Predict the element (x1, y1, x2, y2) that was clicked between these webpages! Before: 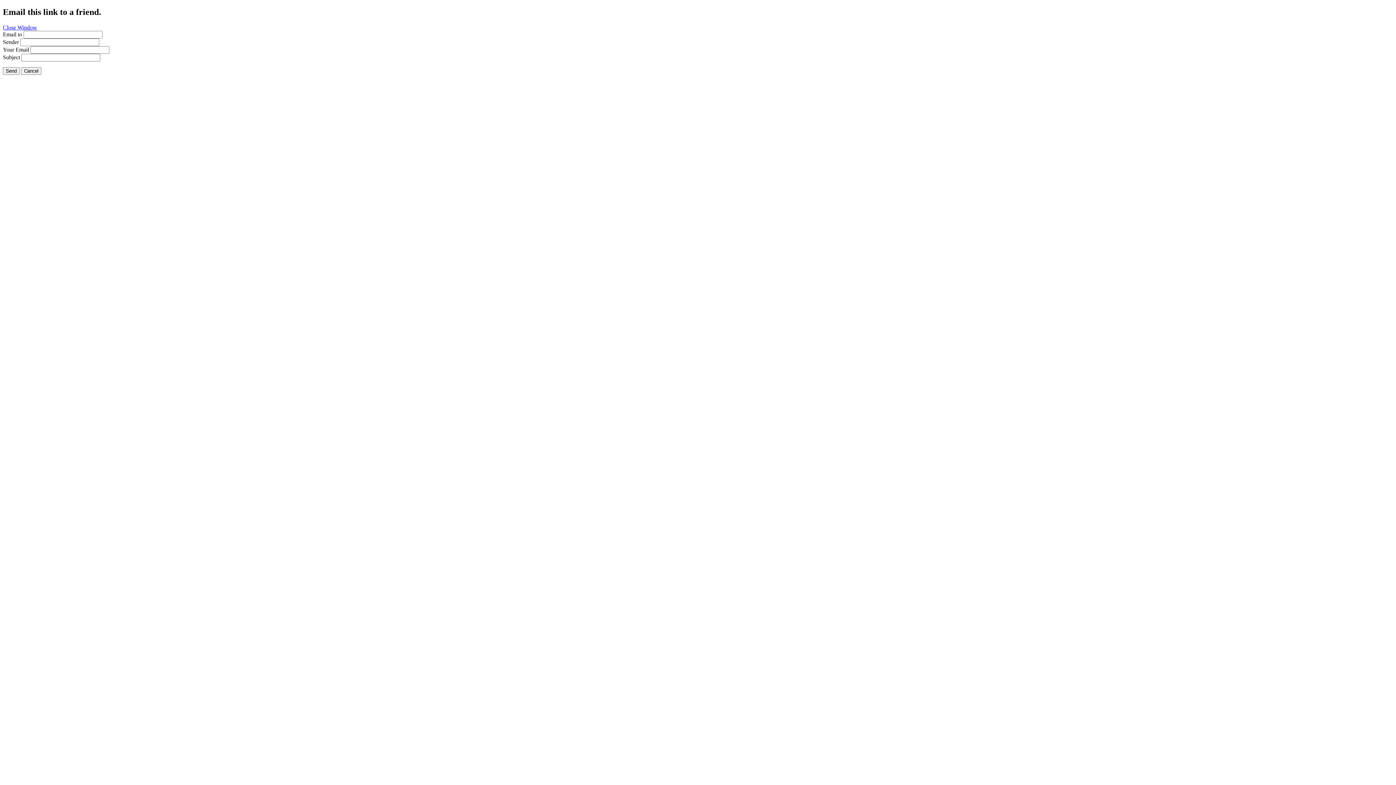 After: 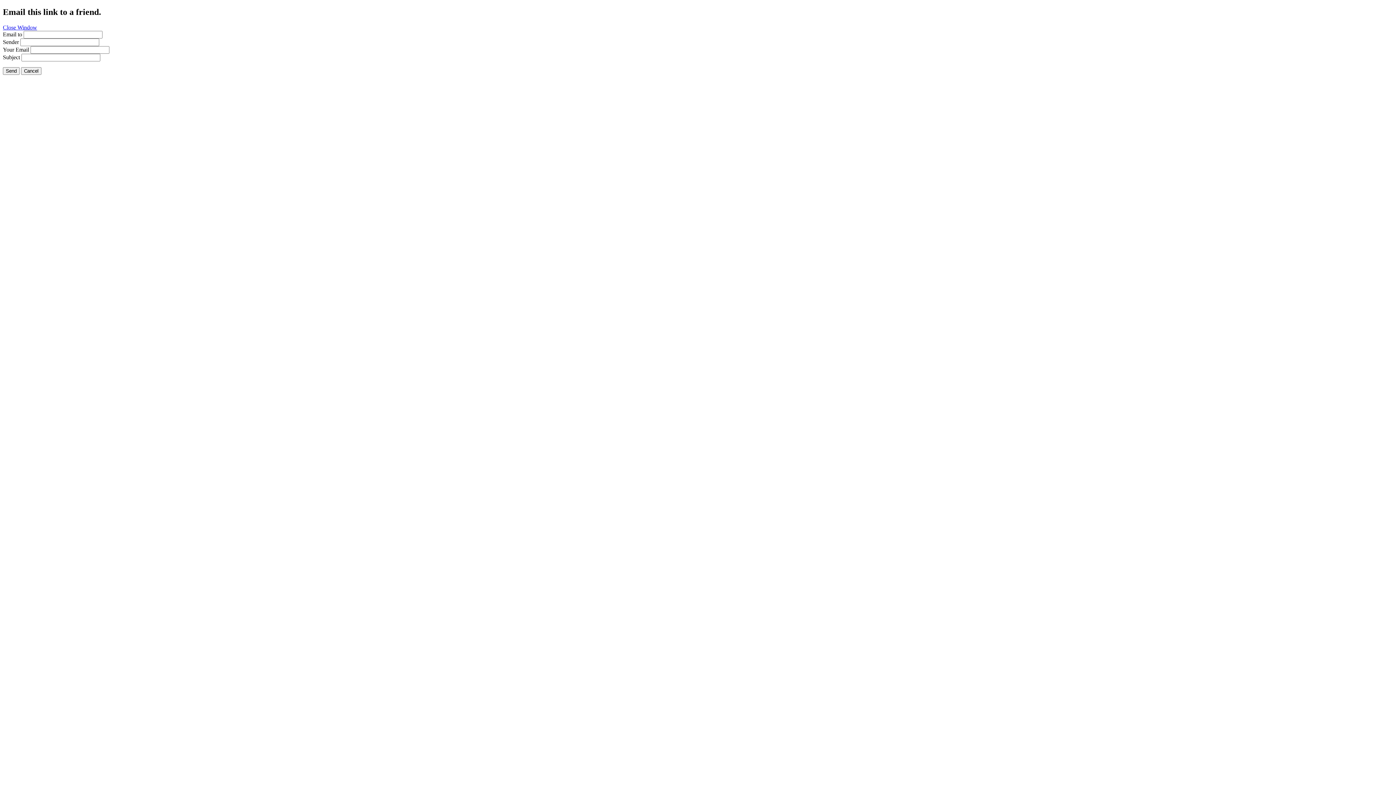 Action: label: Close Window bbox: (2, 24, 37, 30)